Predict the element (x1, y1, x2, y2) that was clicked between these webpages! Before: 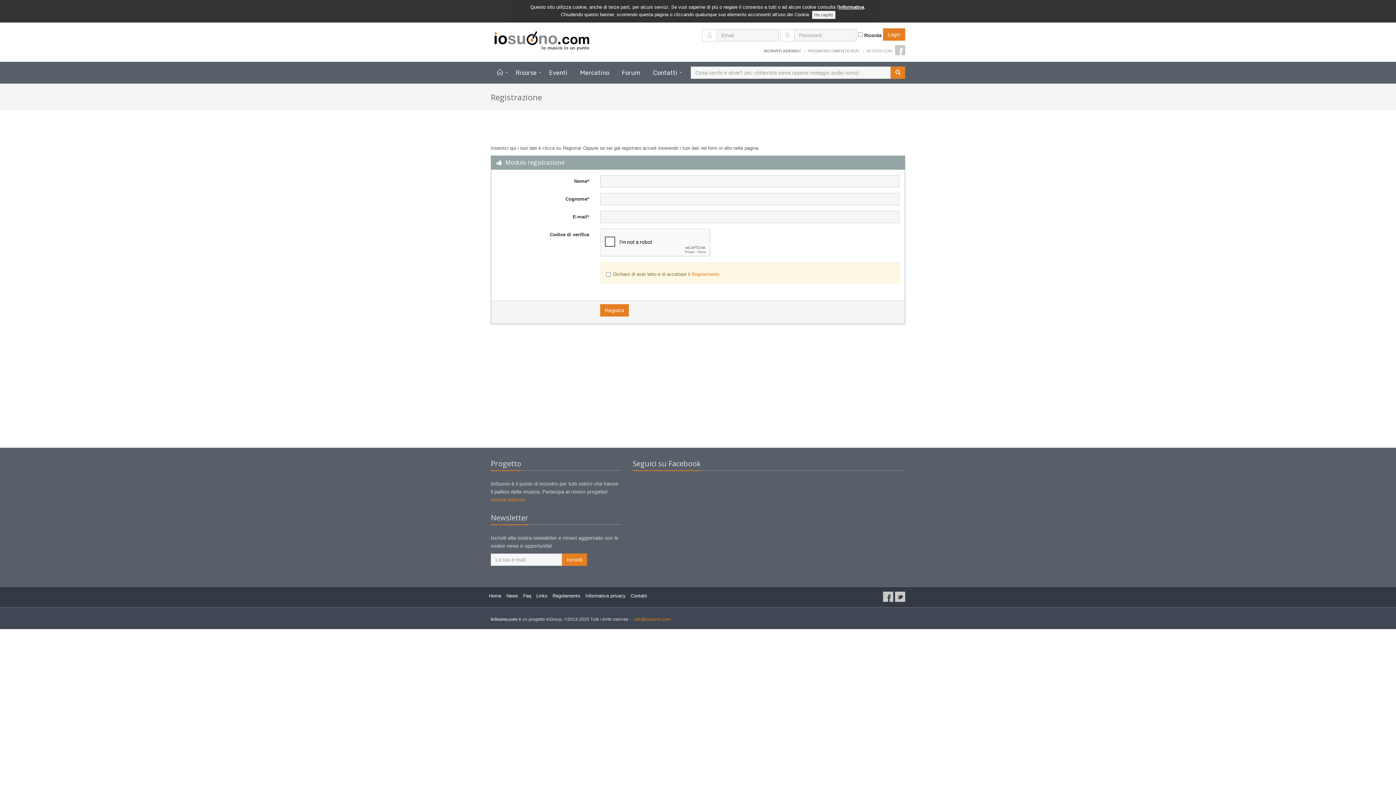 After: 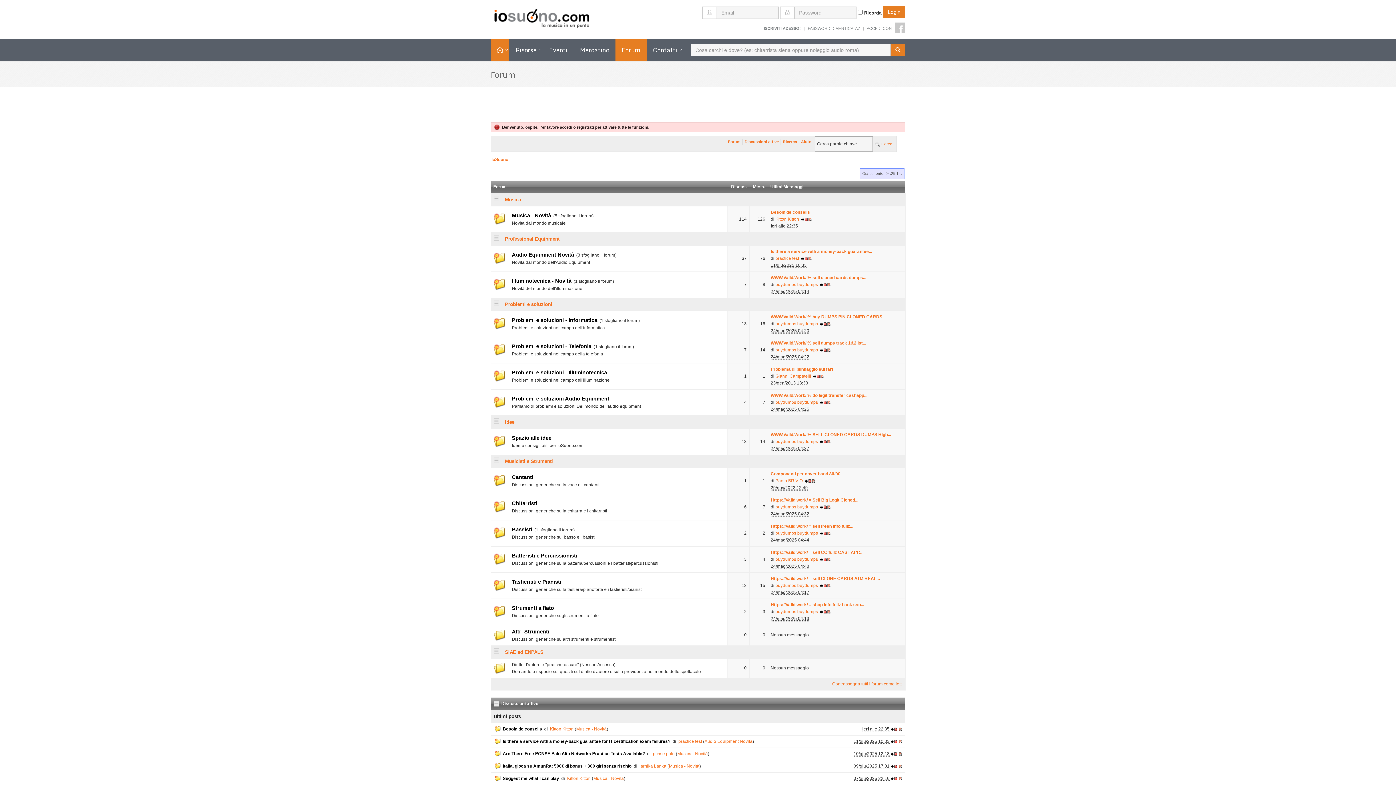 Action: label: Forum bbox: (615, 61, 646, 83)